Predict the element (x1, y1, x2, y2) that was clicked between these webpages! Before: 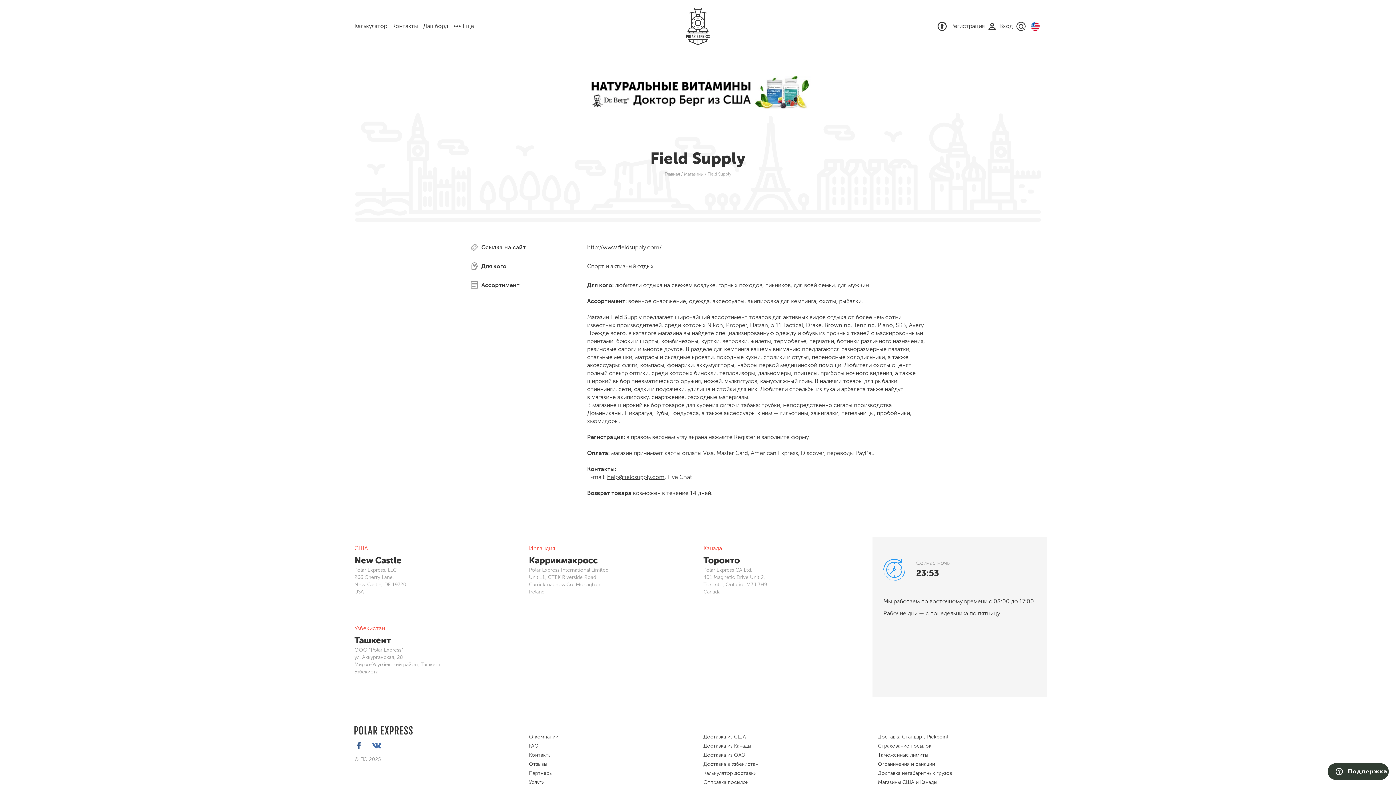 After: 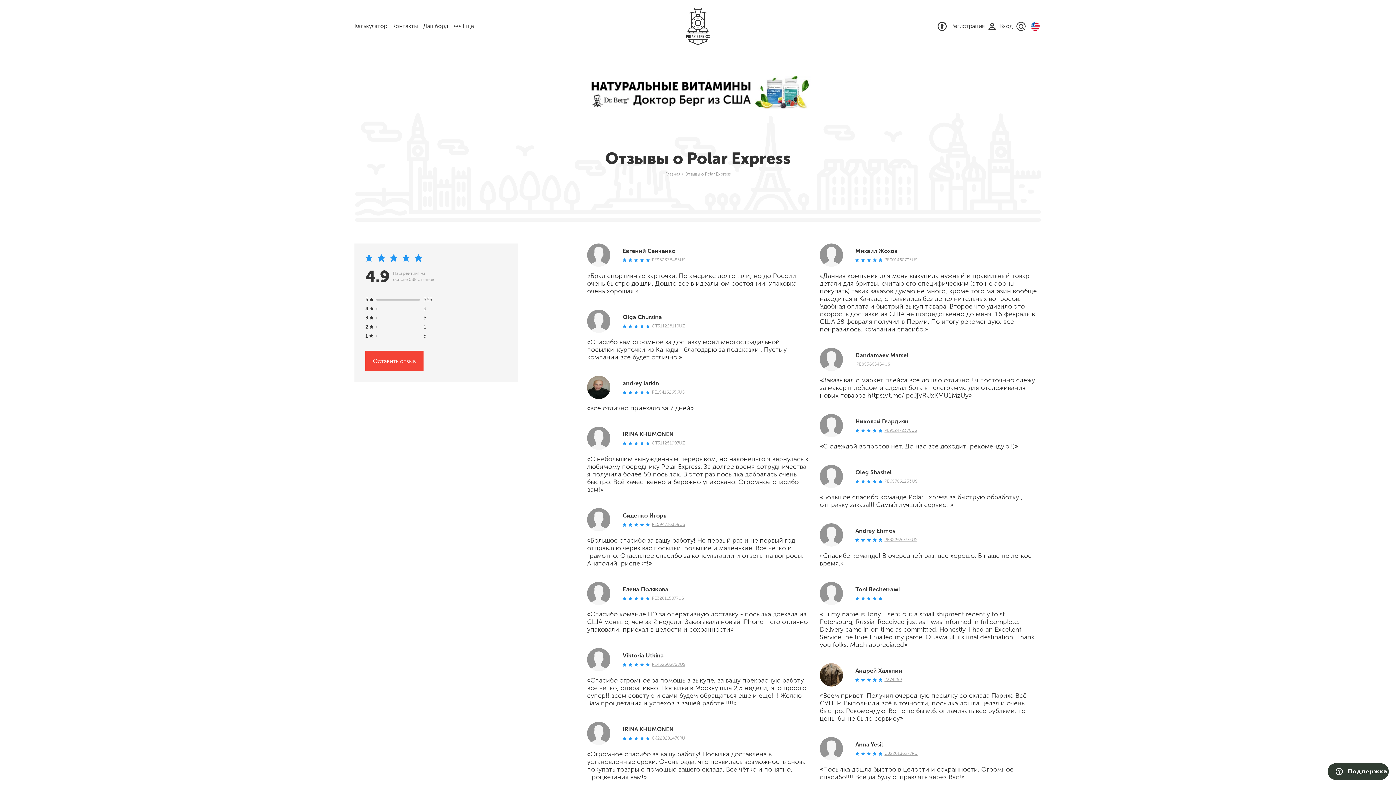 Action: bbox: (529, 761, 692, 768) label: Отзывы